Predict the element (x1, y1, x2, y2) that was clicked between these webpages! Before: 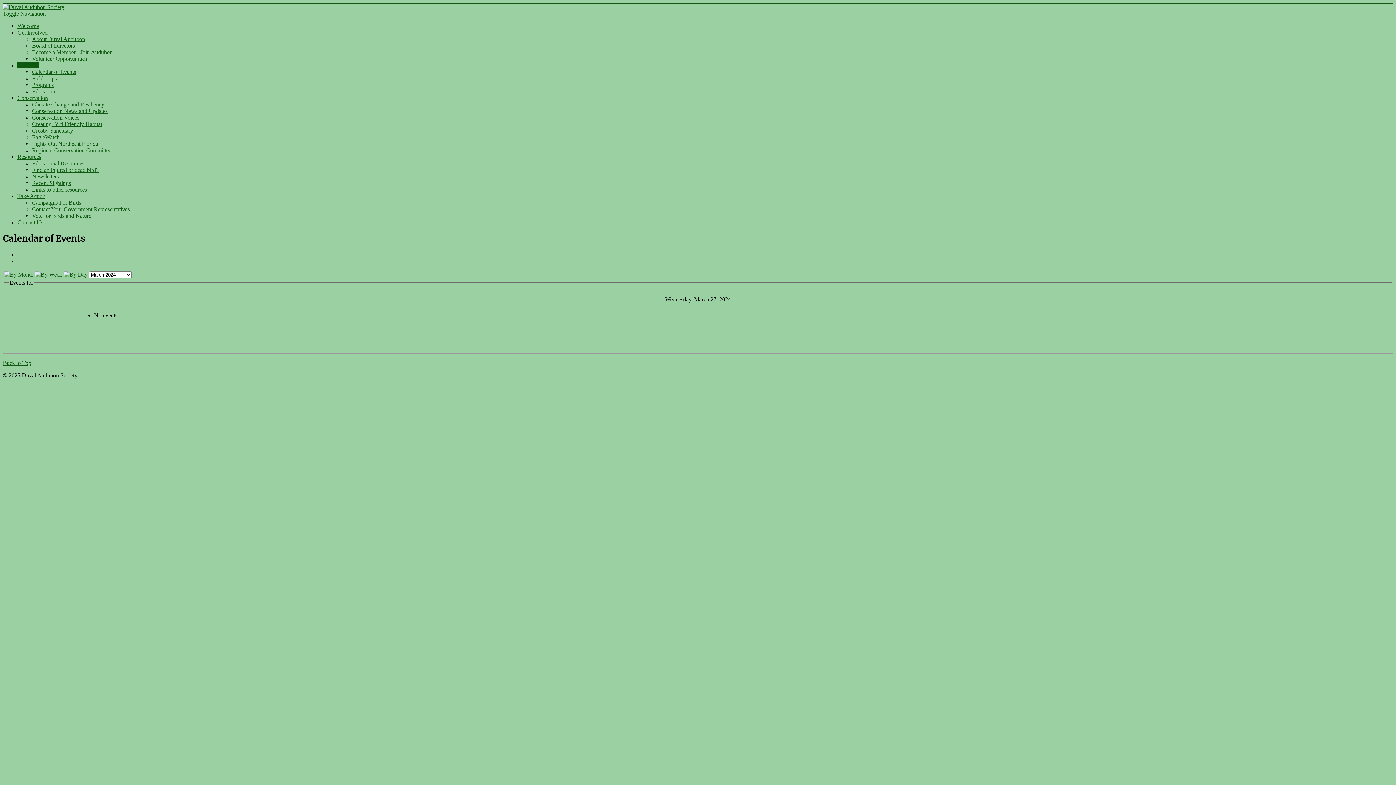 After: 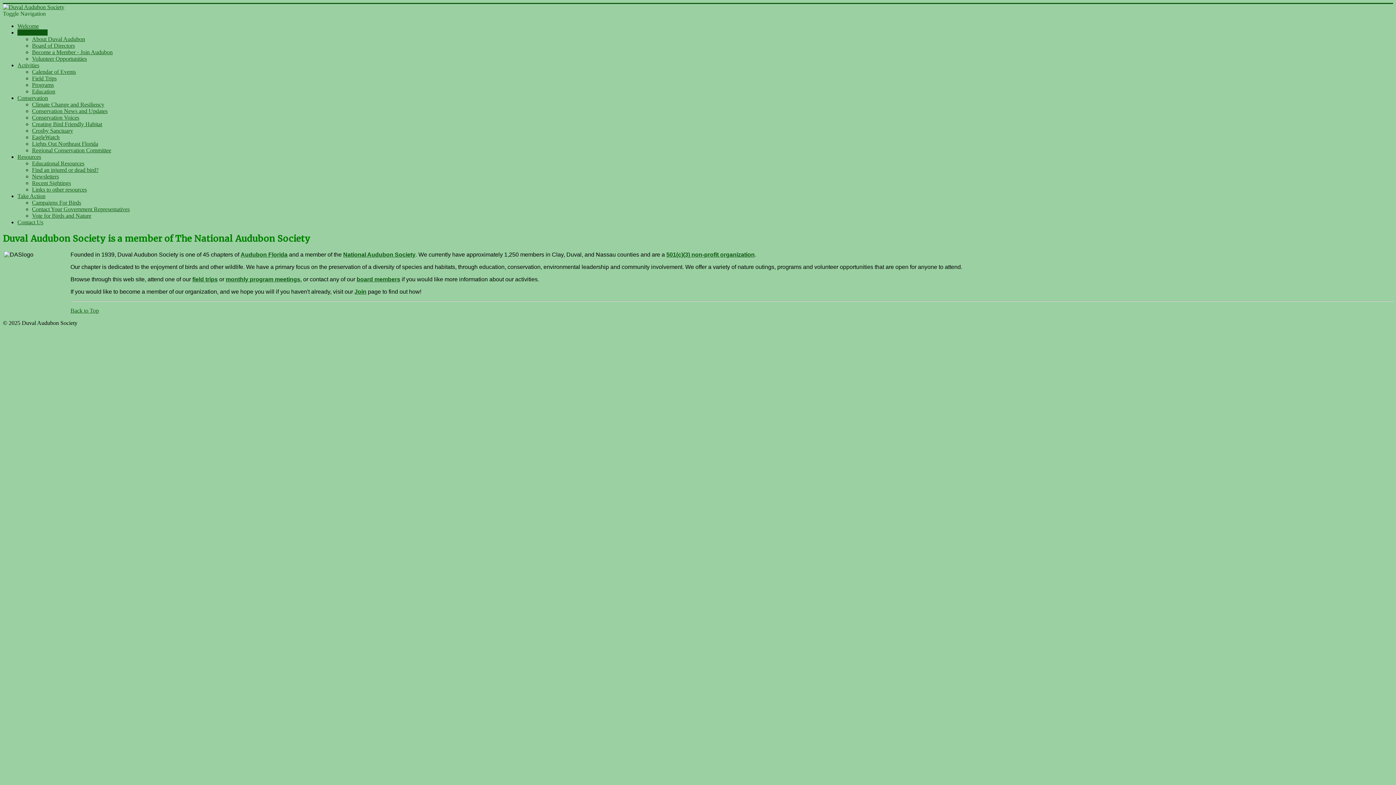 Action: label: About Duval Audubon bbox: (32, 36, 85, 42)